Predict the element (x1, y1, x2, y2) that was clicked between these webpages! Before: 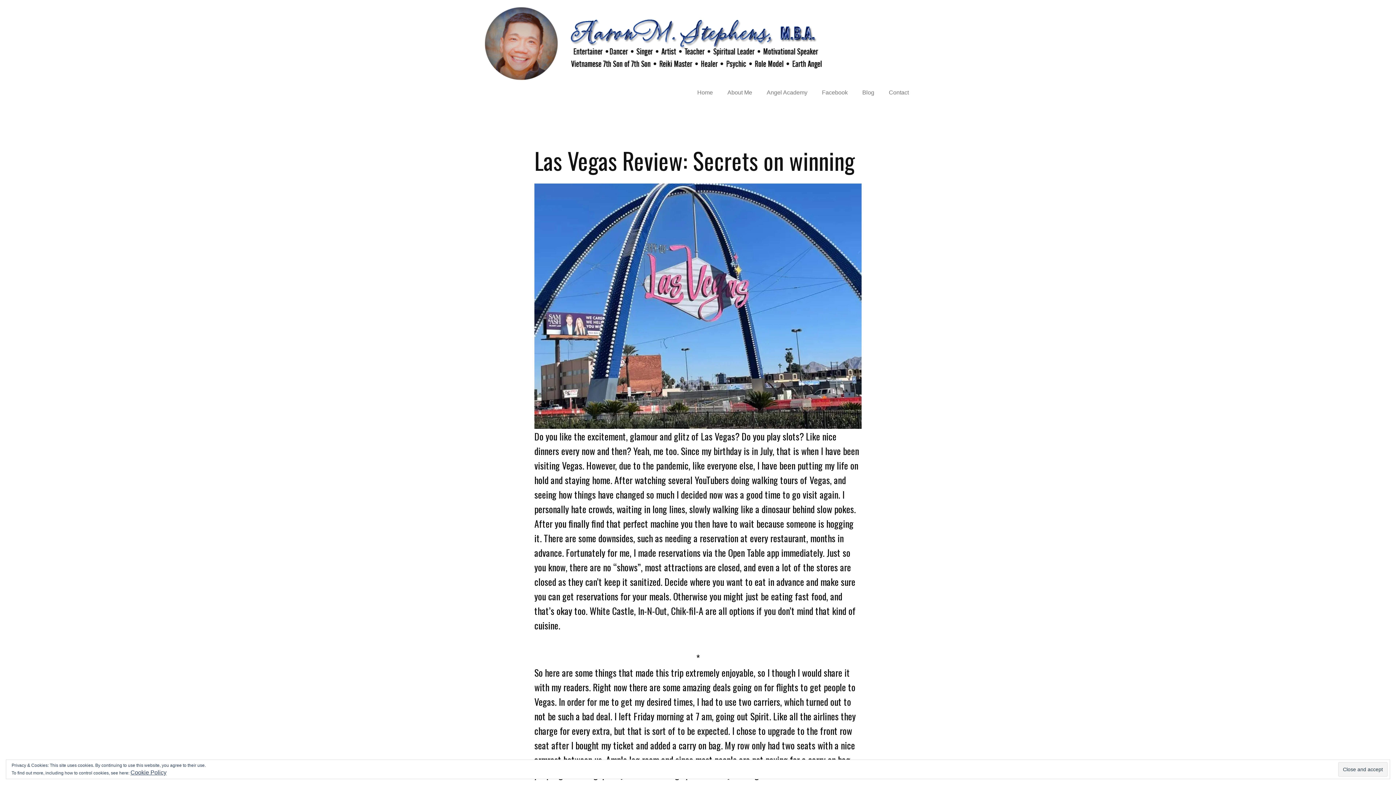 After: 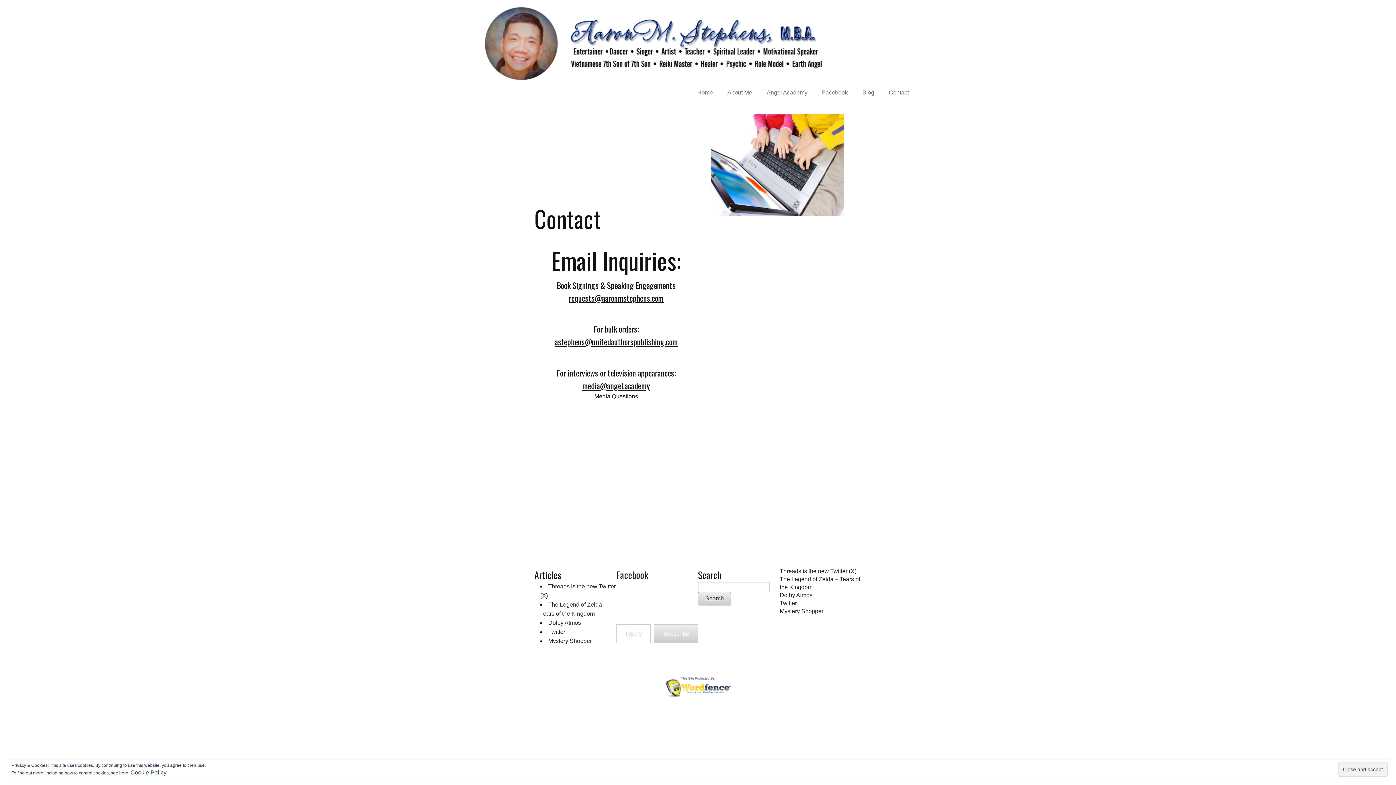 Action: label: Contact bbox: (881, 84, 916, 100)